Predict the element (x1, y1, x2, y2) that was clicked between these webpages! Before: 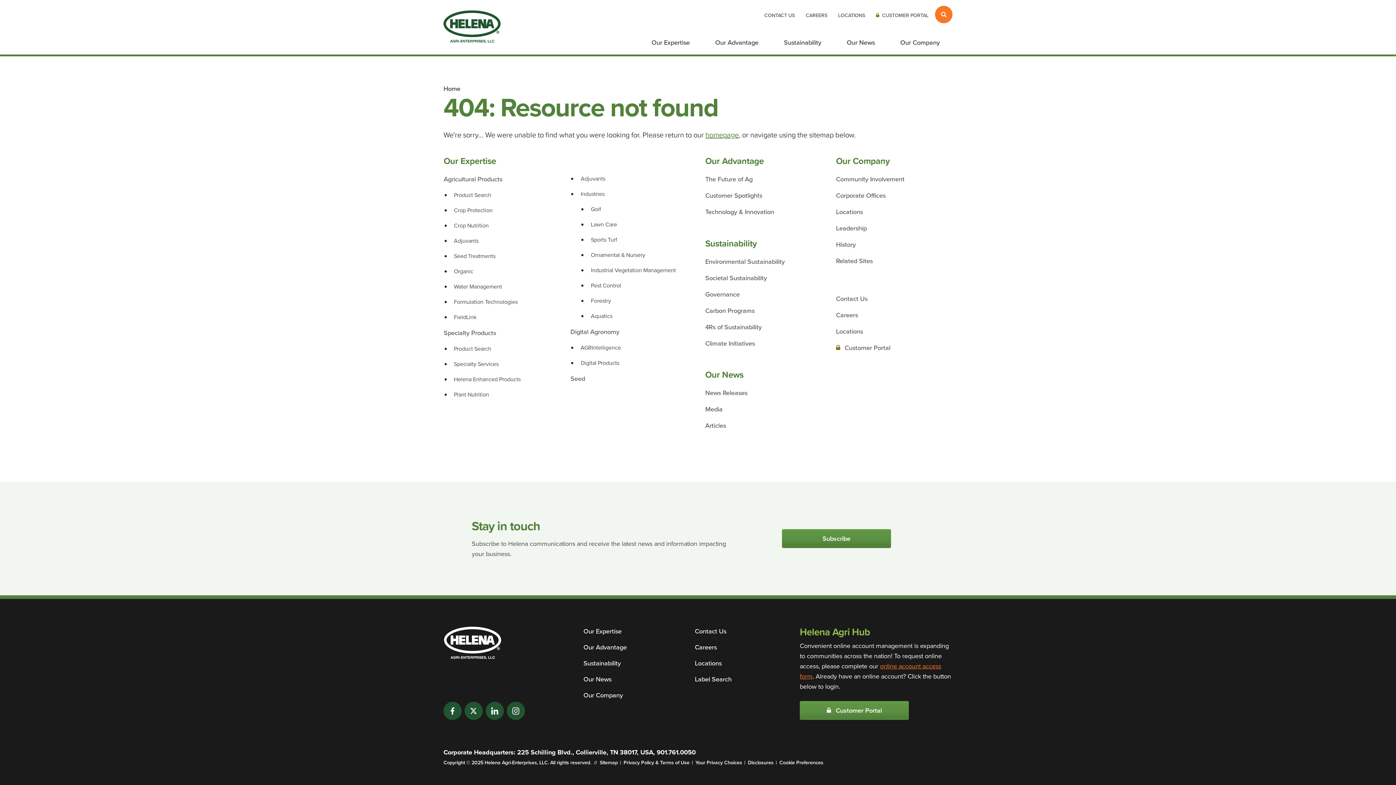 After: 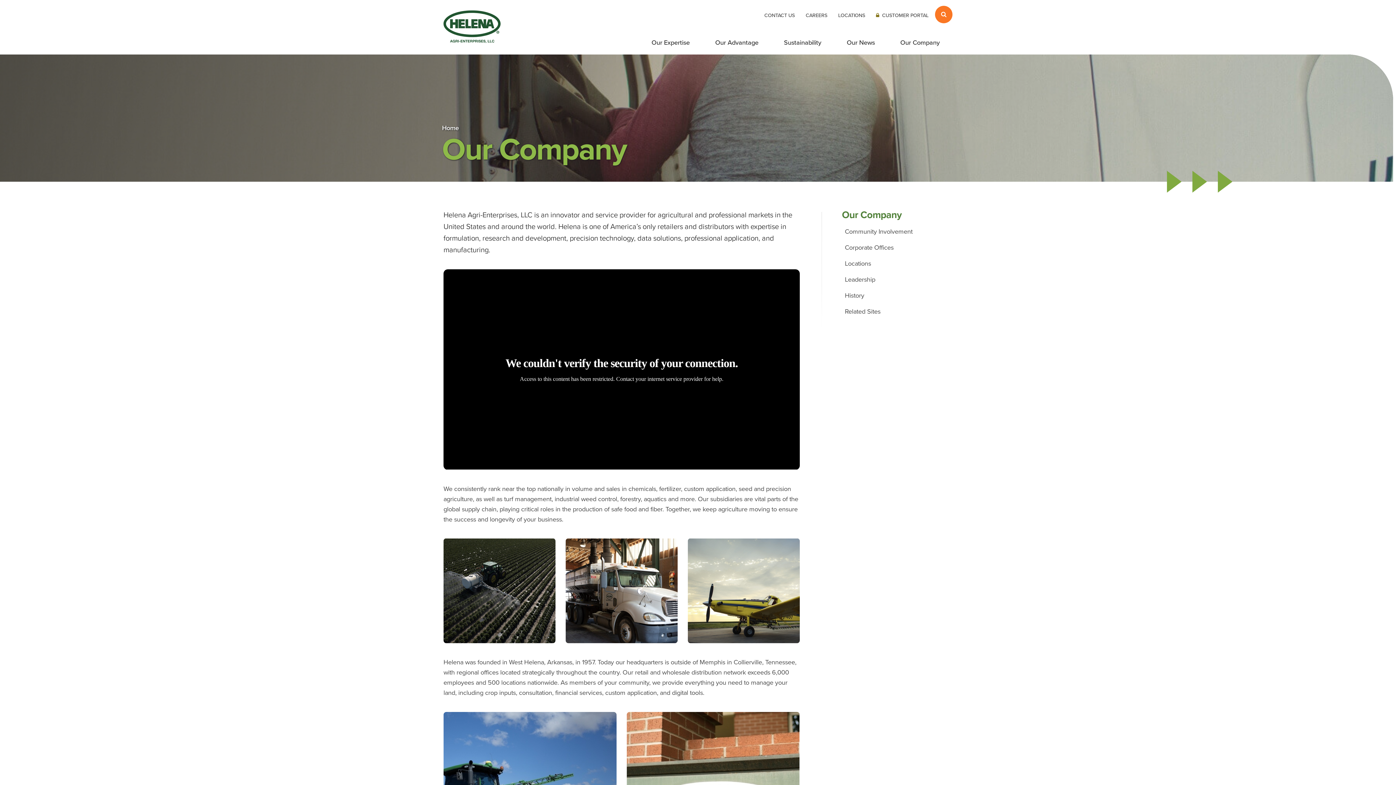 Action: label: Our Company bbox: (887, 30, 952, 54)